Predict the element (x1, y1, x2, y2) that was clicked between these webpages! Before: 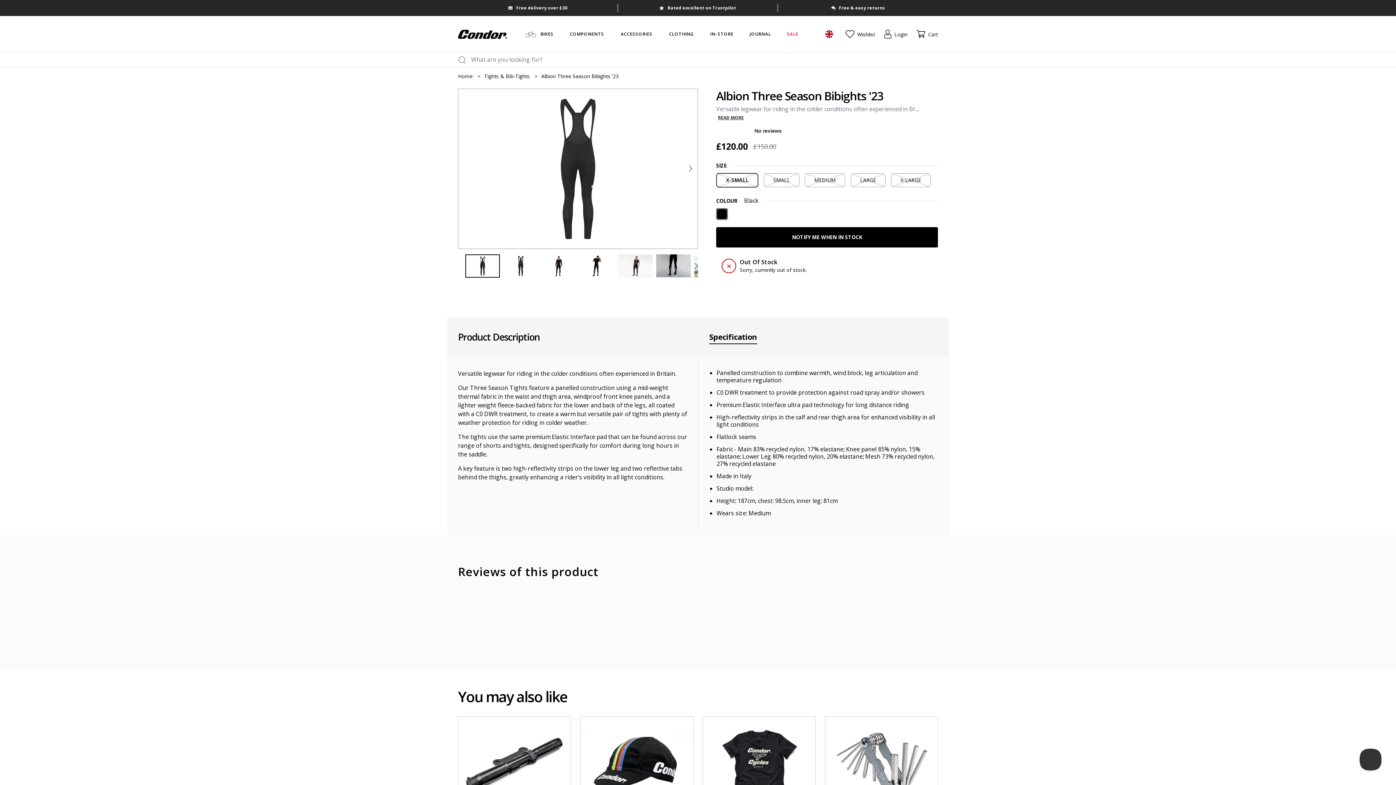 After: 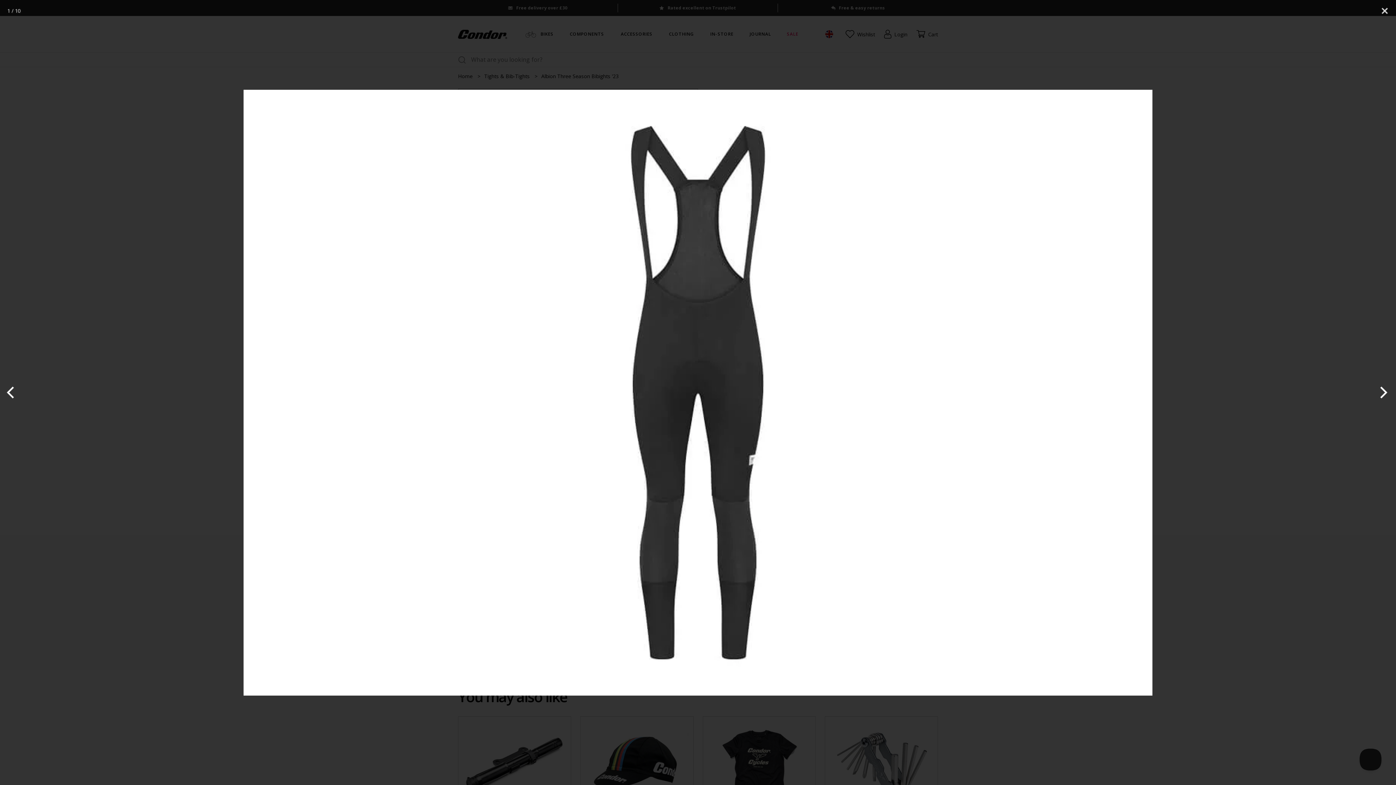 Action: bbox: (458, 89, 697, 248)